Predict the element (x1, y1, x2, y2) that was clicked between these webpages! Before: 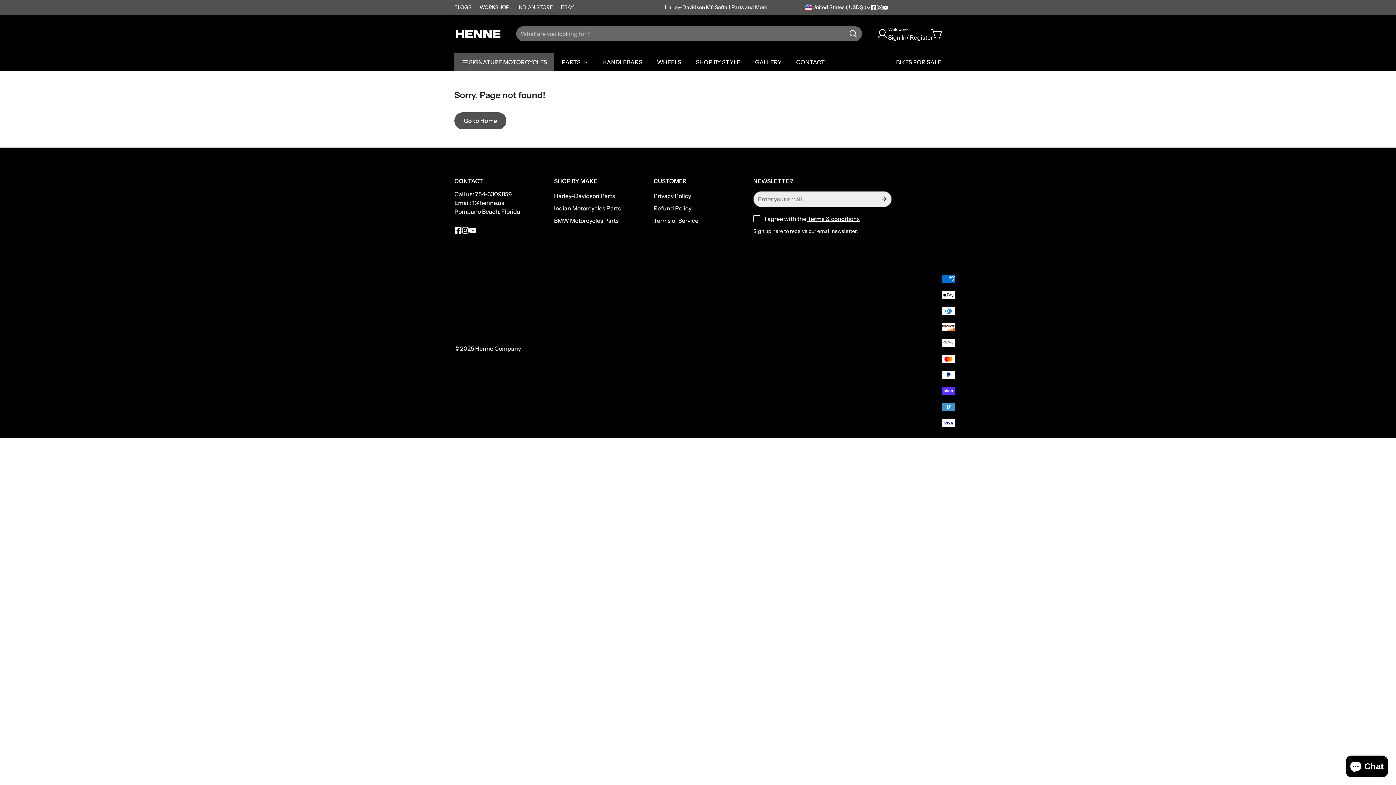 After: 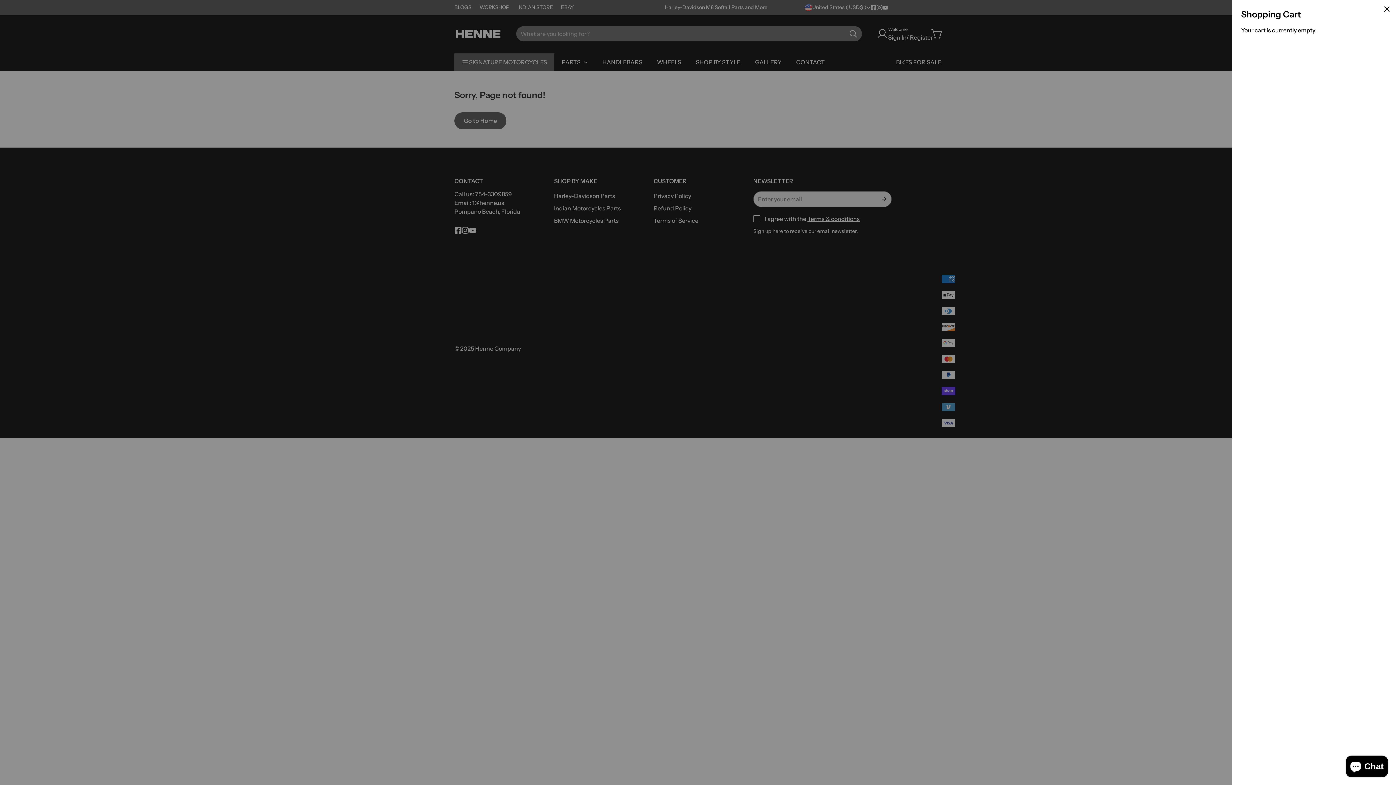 Action: label: Cart bbox: (933, 29, 941, 38)